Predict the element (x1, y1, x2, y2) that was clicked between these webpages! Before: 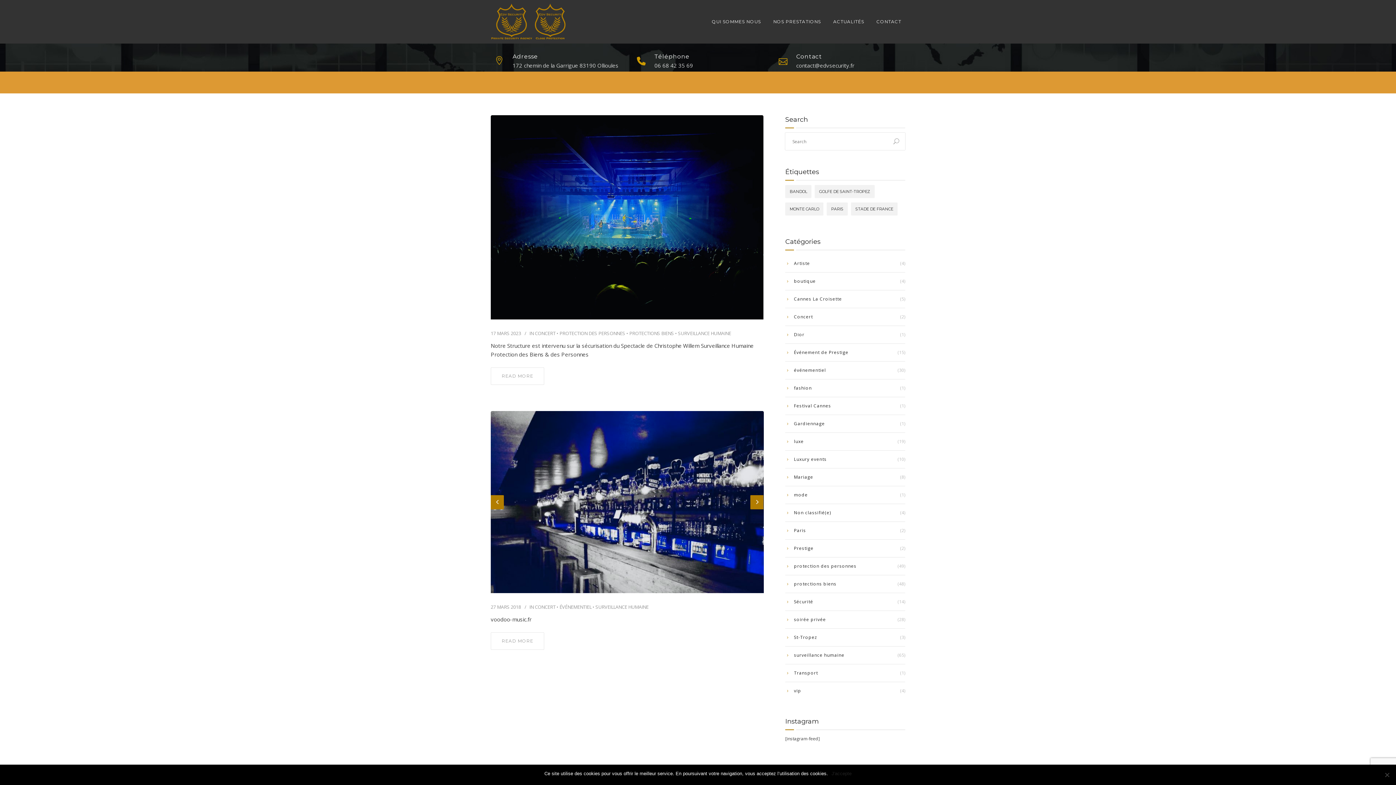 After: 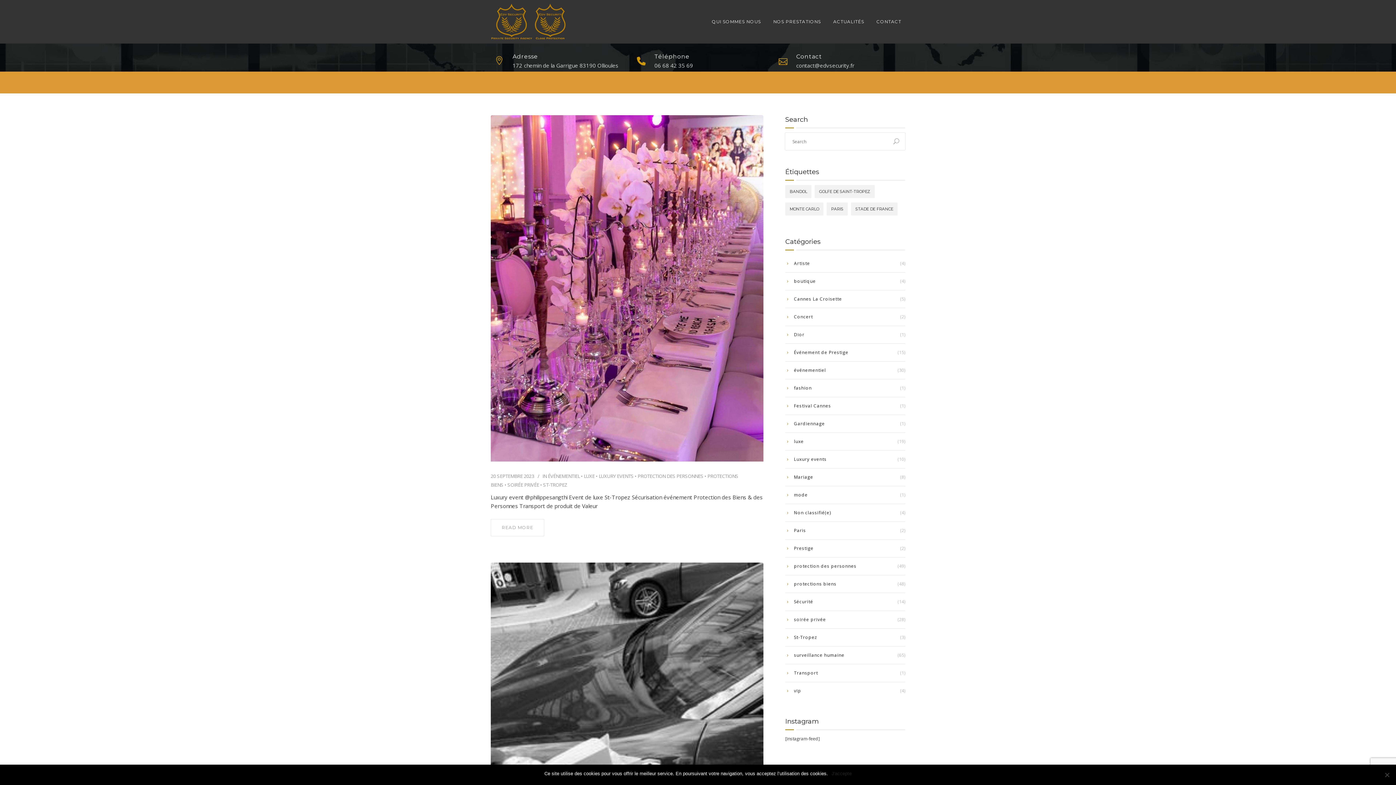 Action: label: luxe bbox: (785, 433, 804, 450)